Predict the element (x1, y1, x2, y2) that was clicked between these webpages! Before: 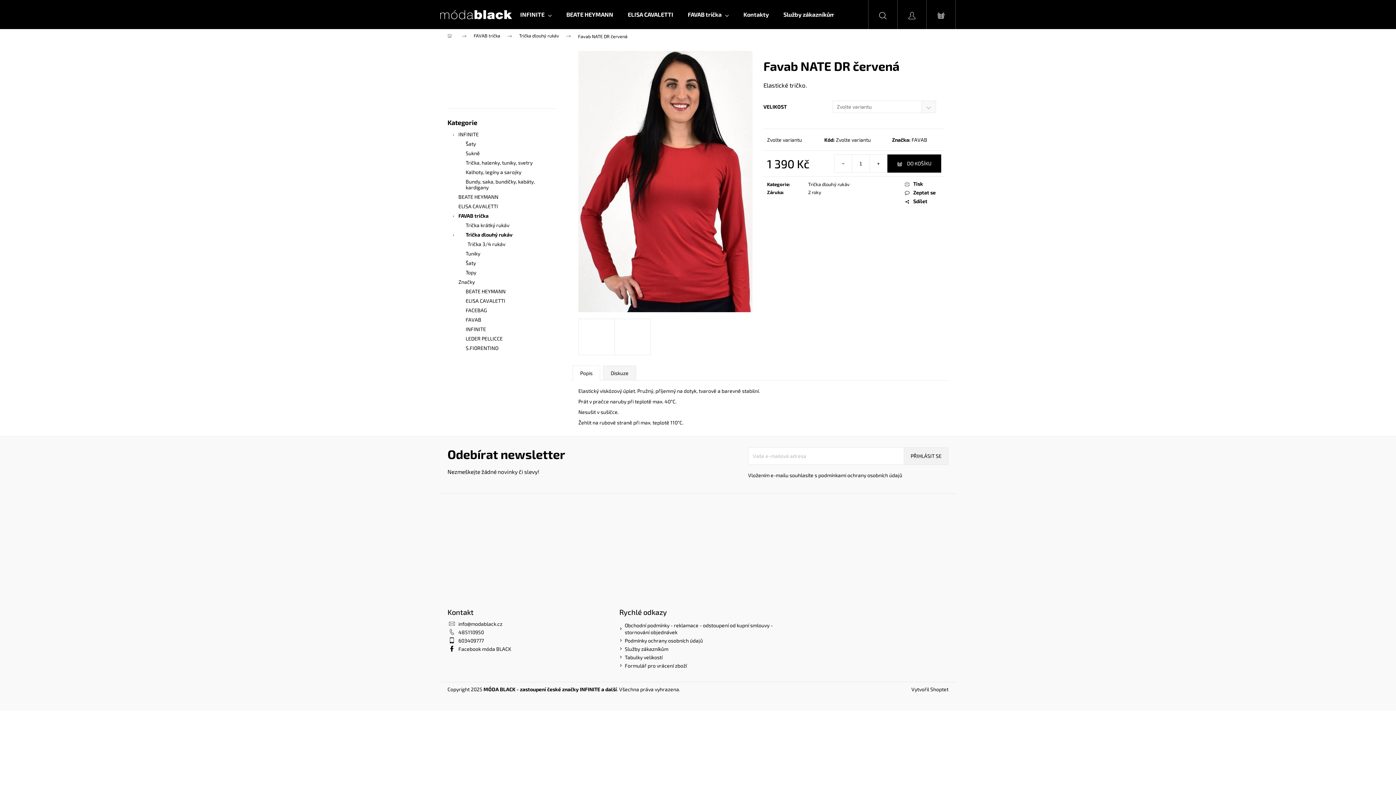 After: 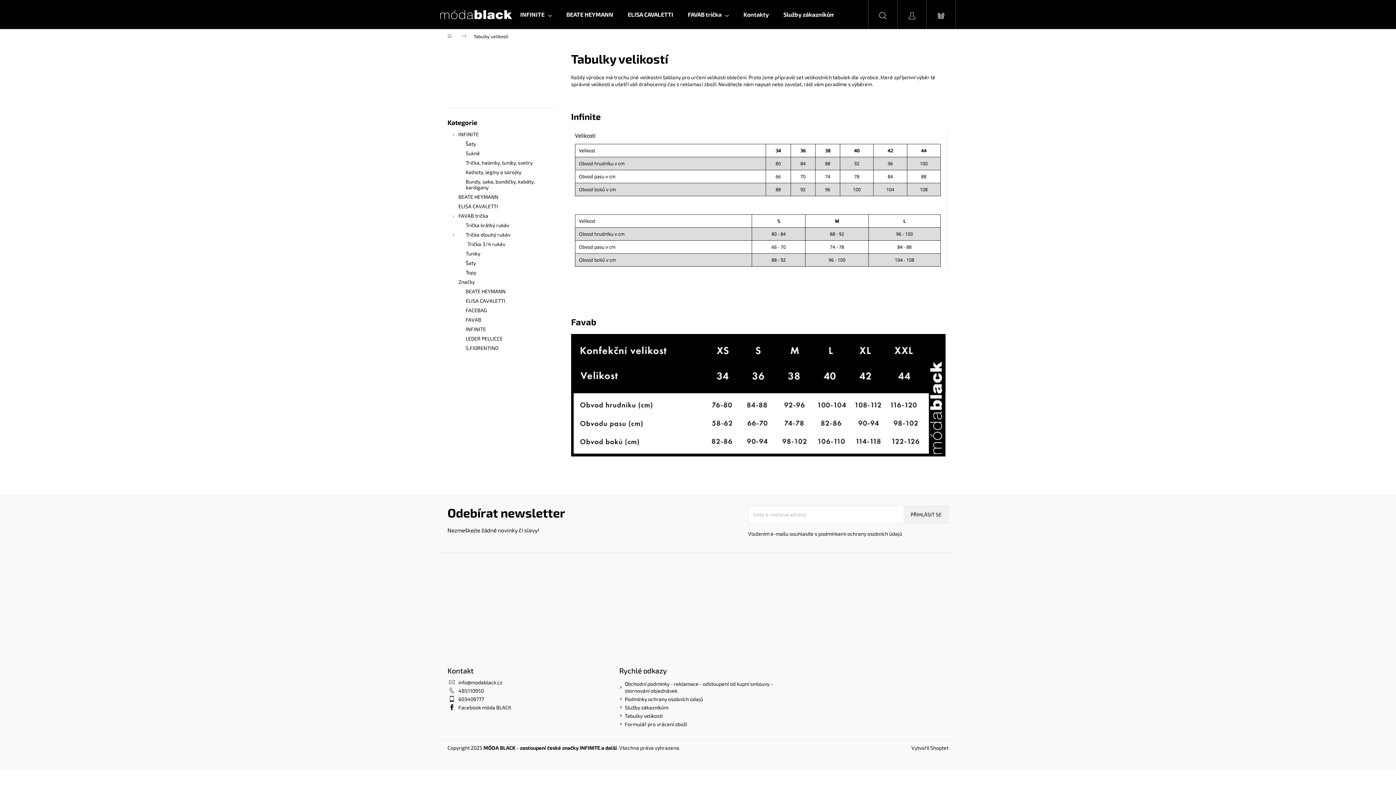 Action: label: Tabulky velikostí bbox: (624, 654, 662, 660)